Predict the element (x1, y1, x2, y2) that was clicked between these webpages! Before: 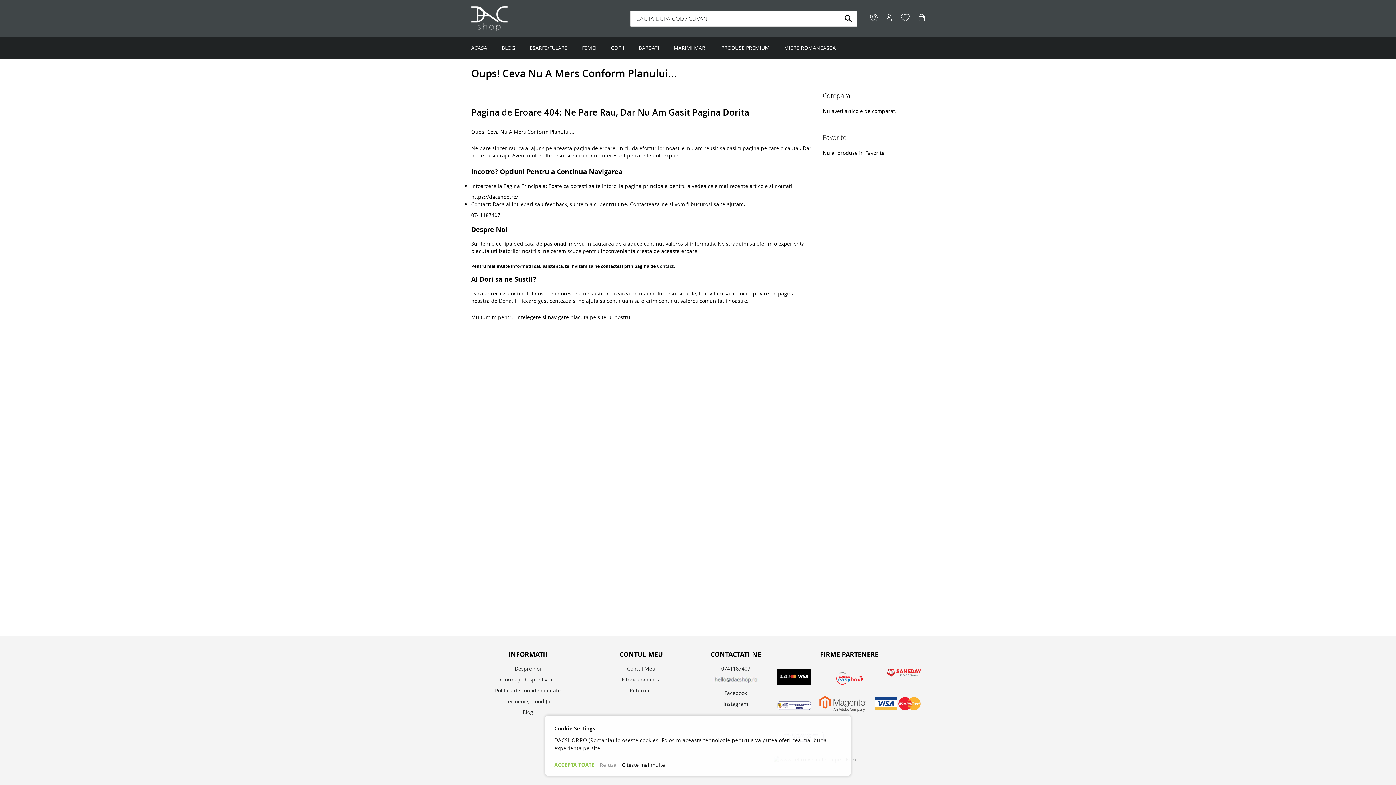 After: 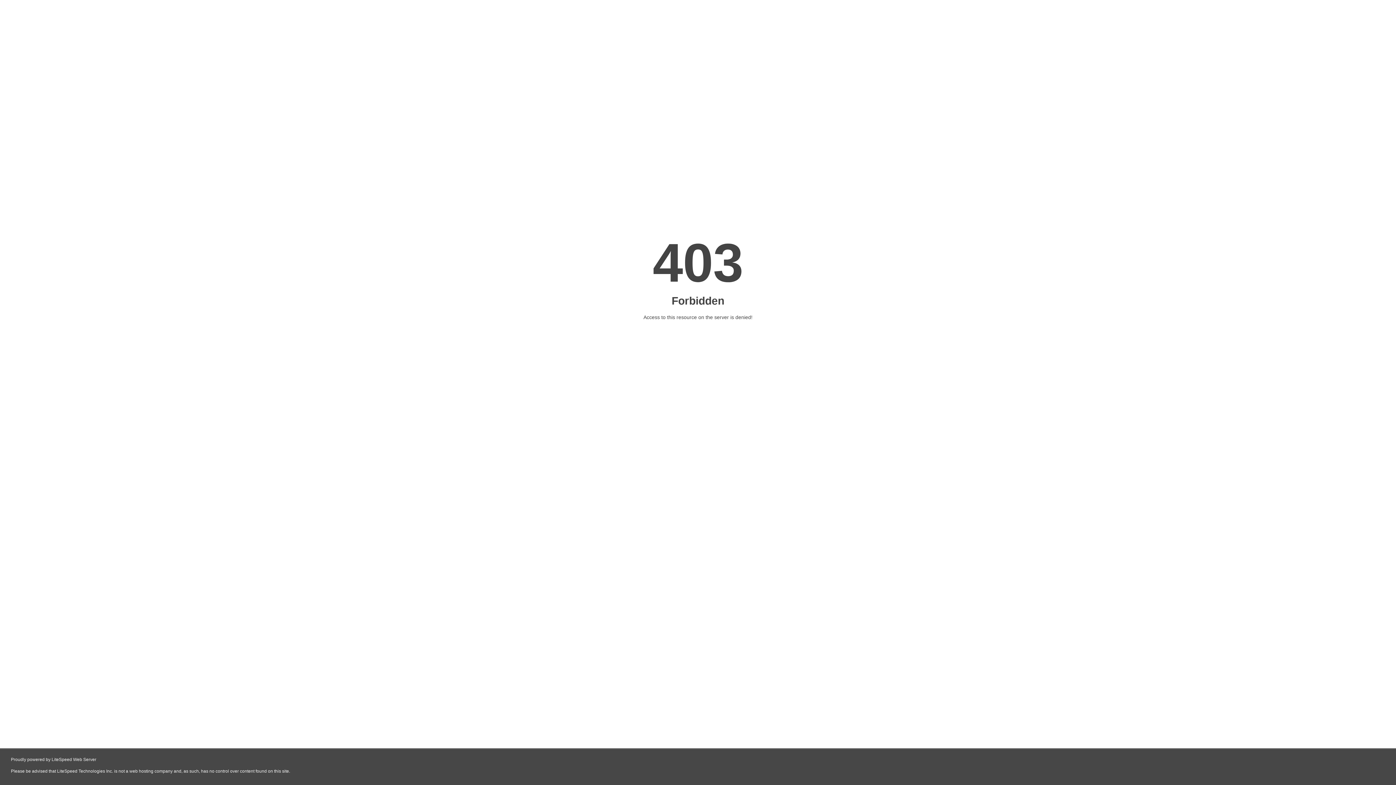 Action: bbox: (777, 710, 811, 716)